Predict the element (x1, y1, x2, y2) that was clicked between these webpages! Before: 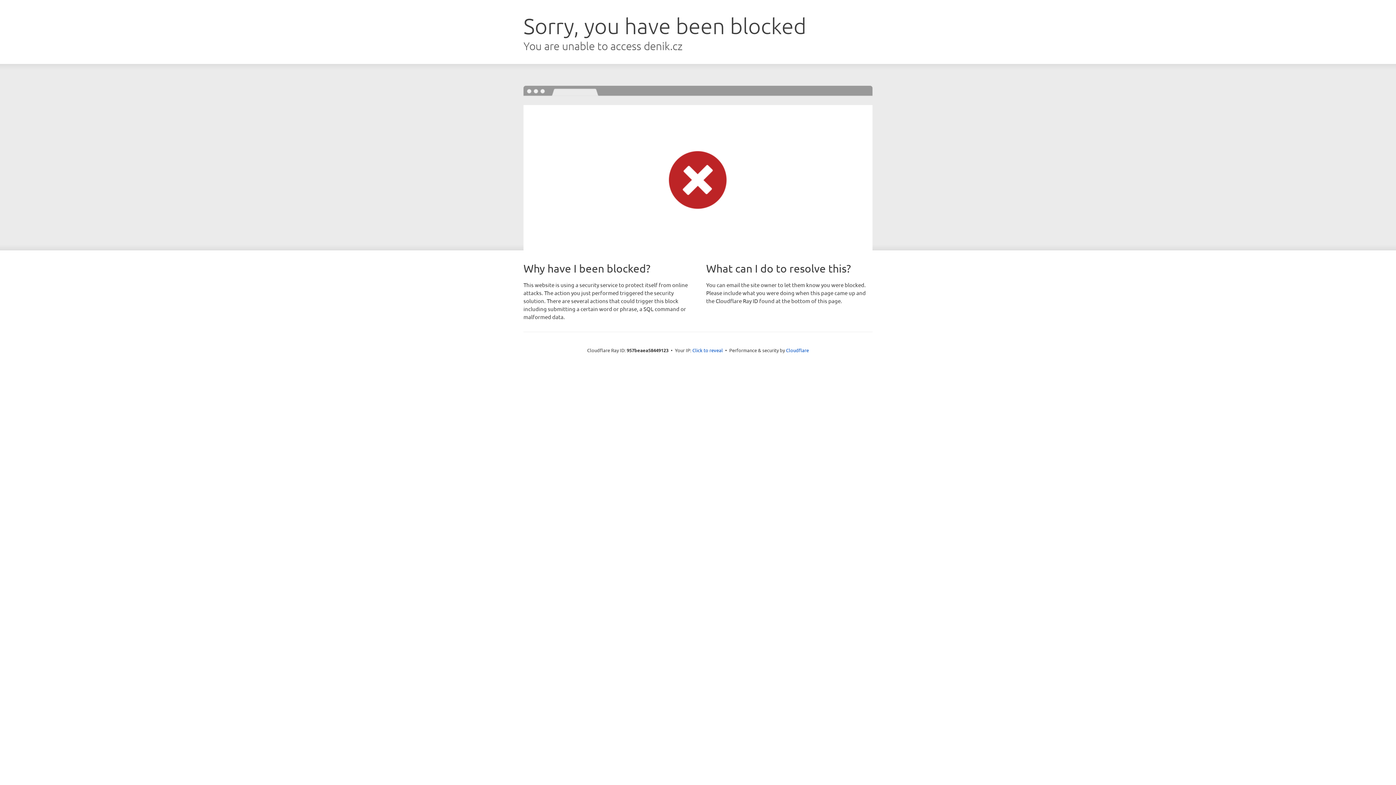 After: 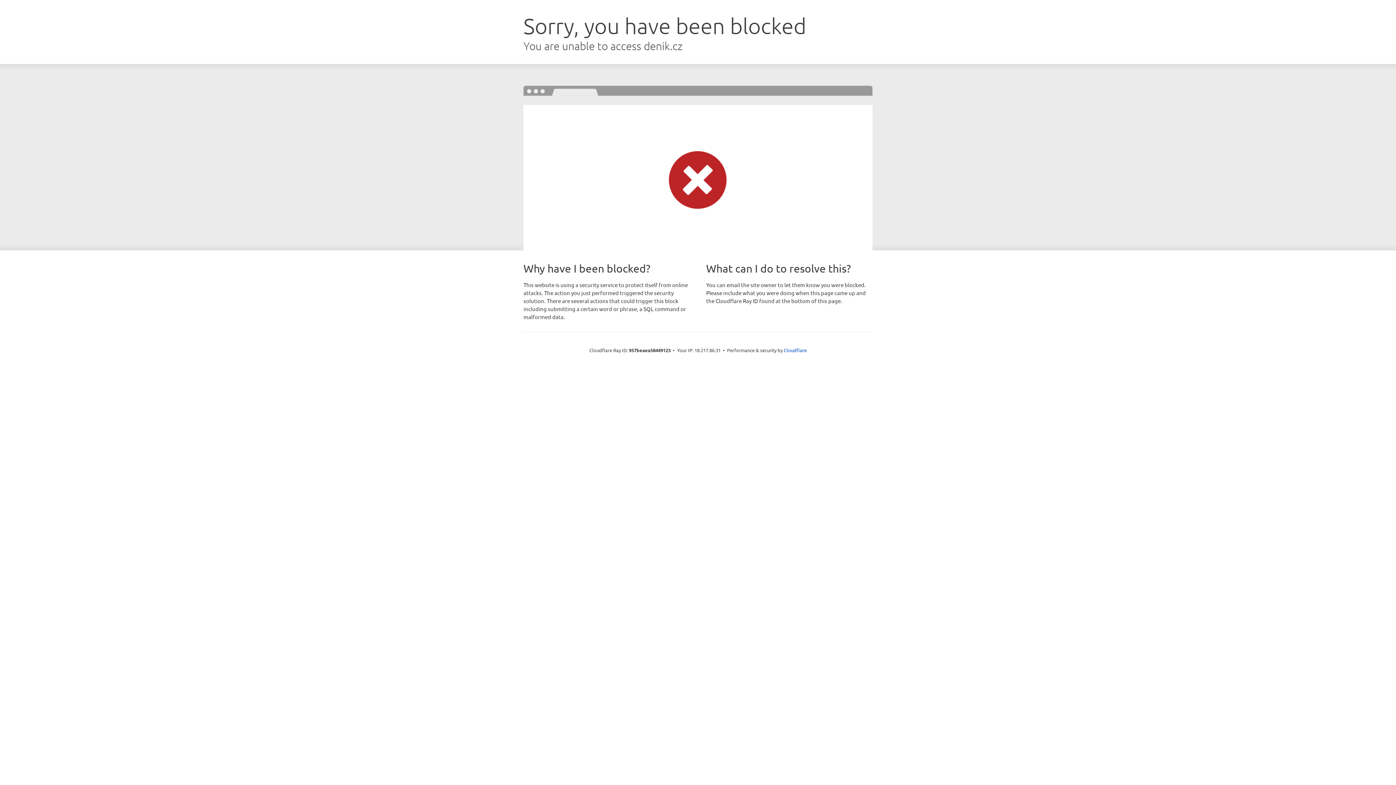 Action: label: Click to reveal bbox: (692, 346, 723, 353)